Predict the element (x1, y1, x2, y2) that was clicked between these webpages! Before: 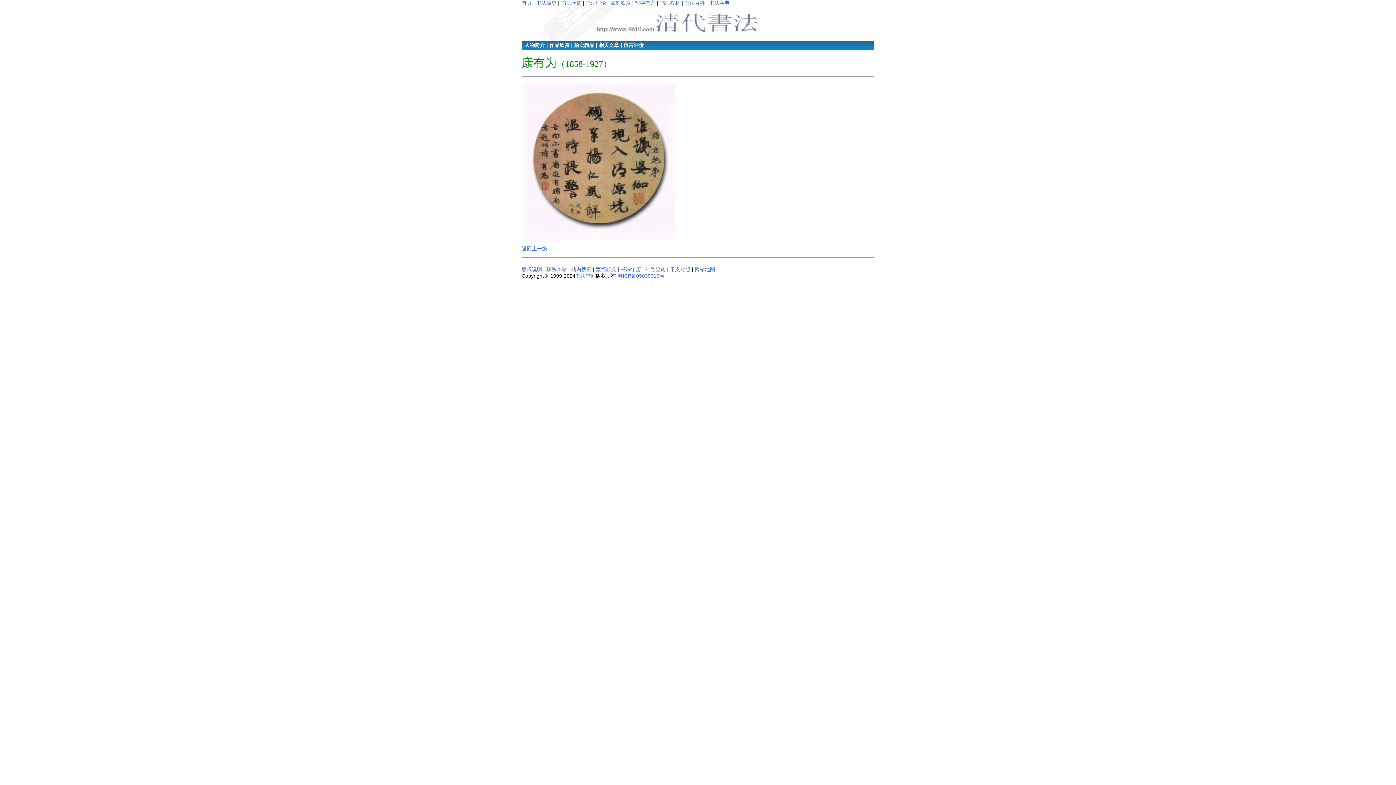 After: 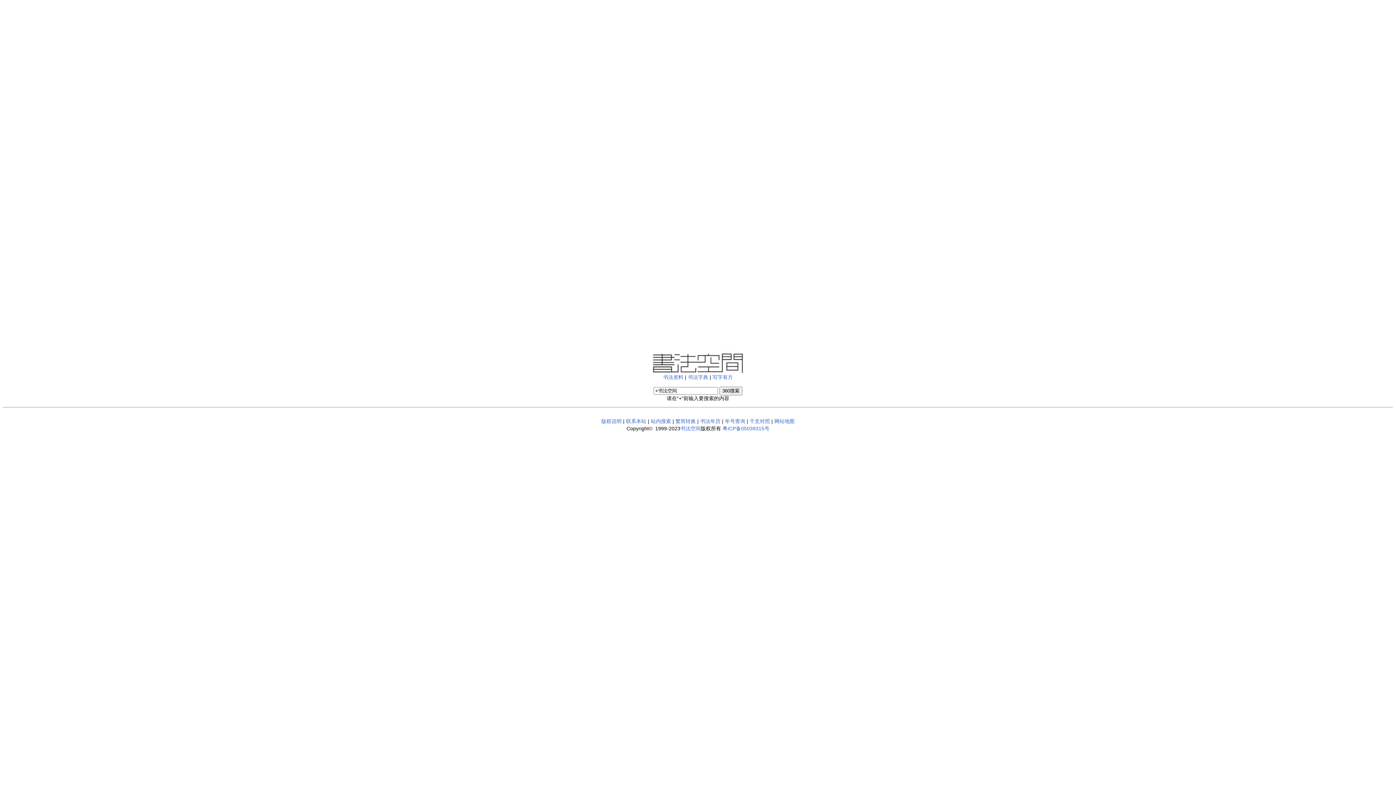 Action: bbox: (571, 266, 591, 272) label: 站内搜索